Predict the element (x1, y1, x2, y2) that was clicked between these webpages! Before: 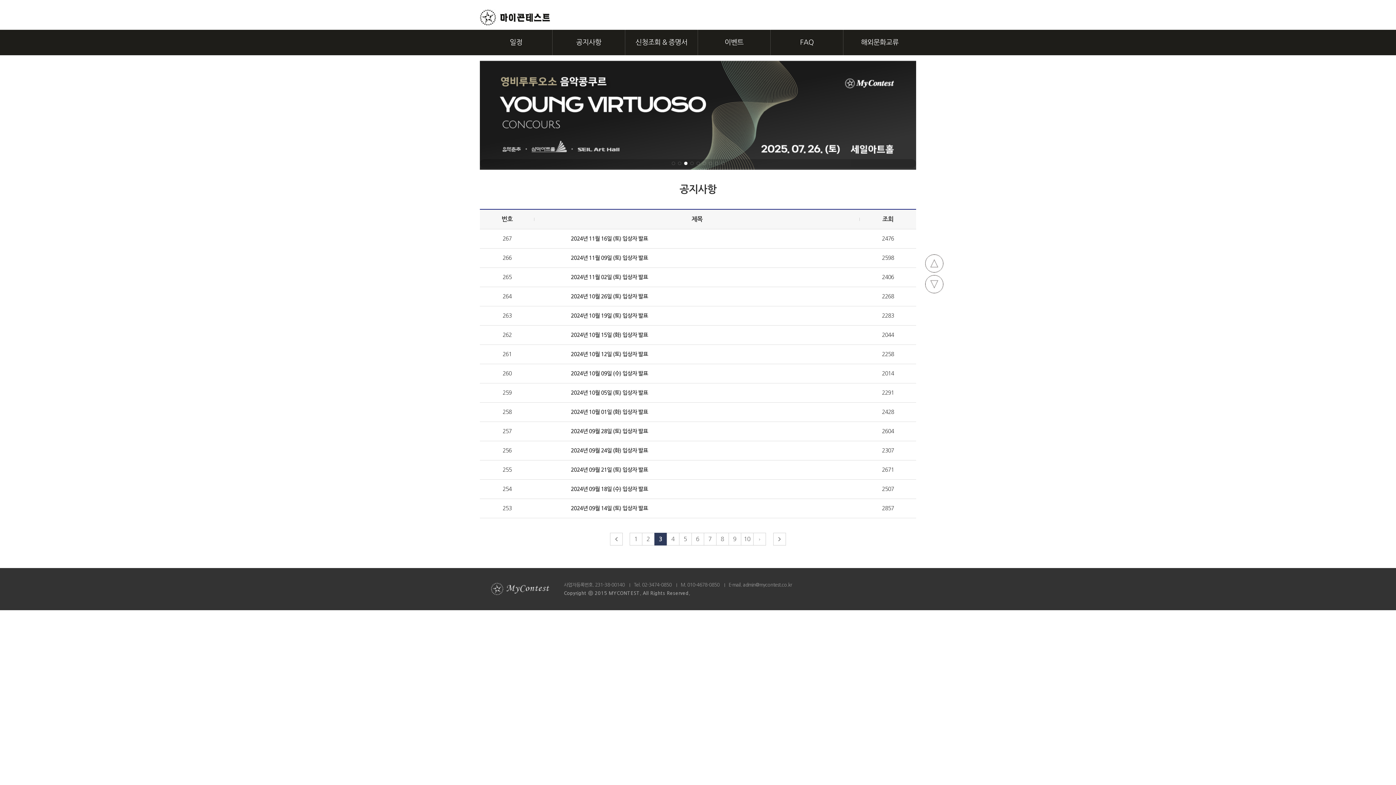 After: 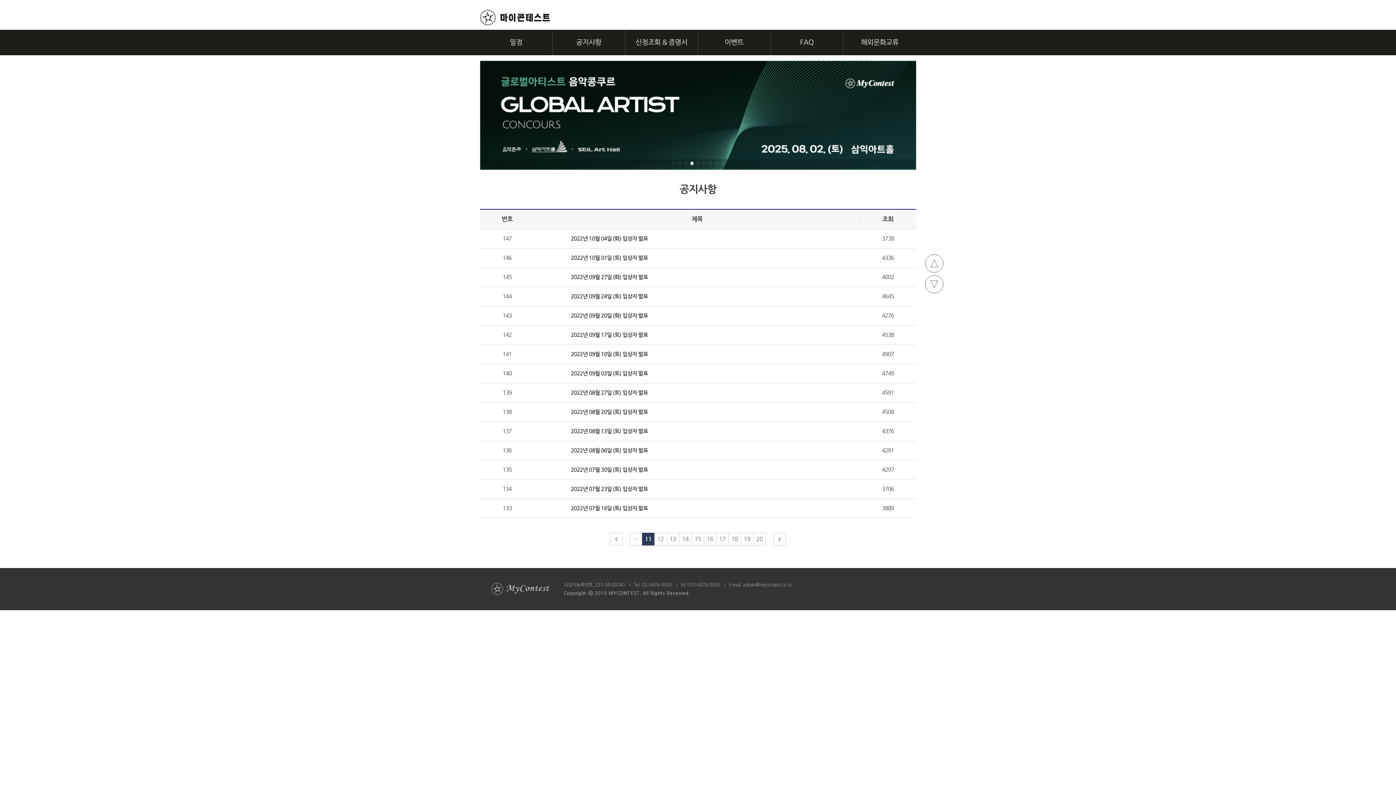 Action: bbox: (753, 533, 765, 545)